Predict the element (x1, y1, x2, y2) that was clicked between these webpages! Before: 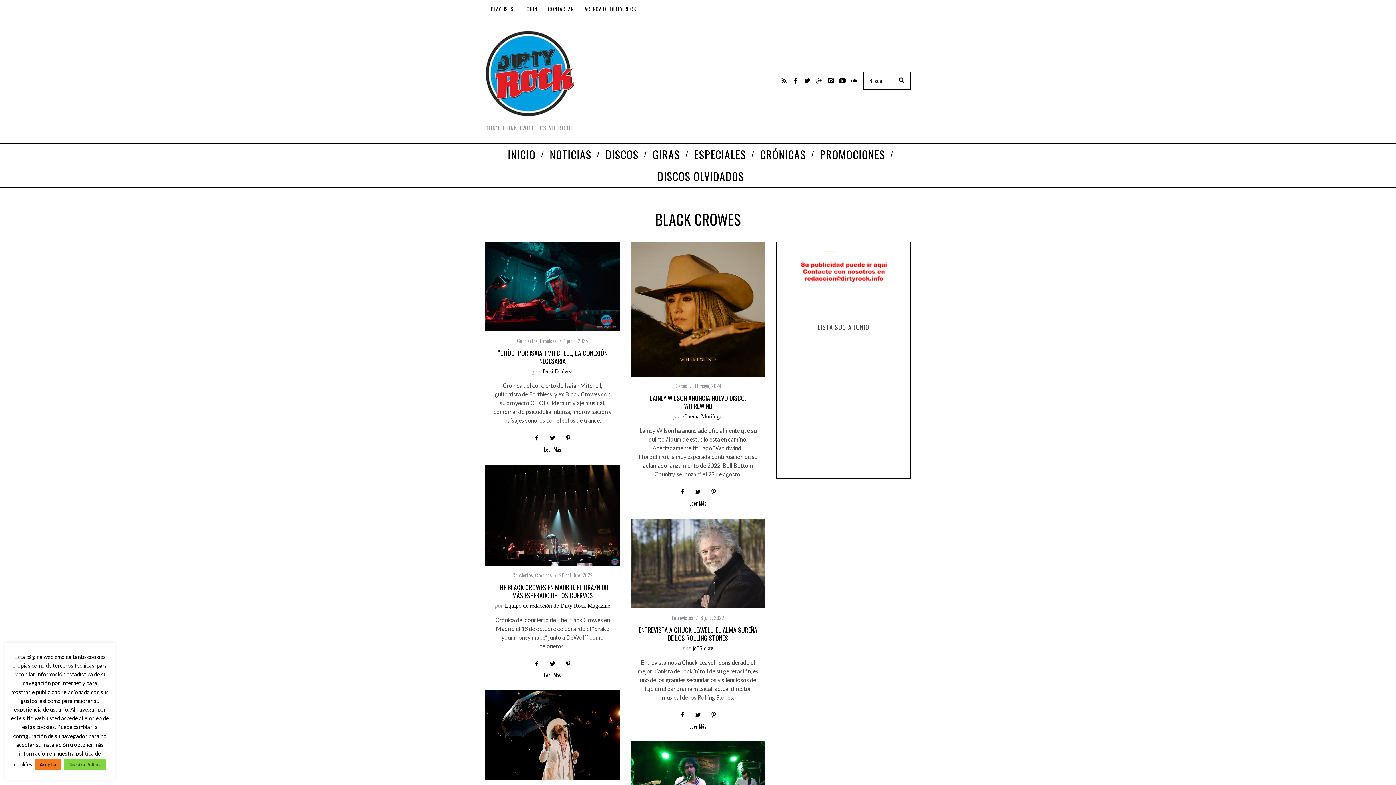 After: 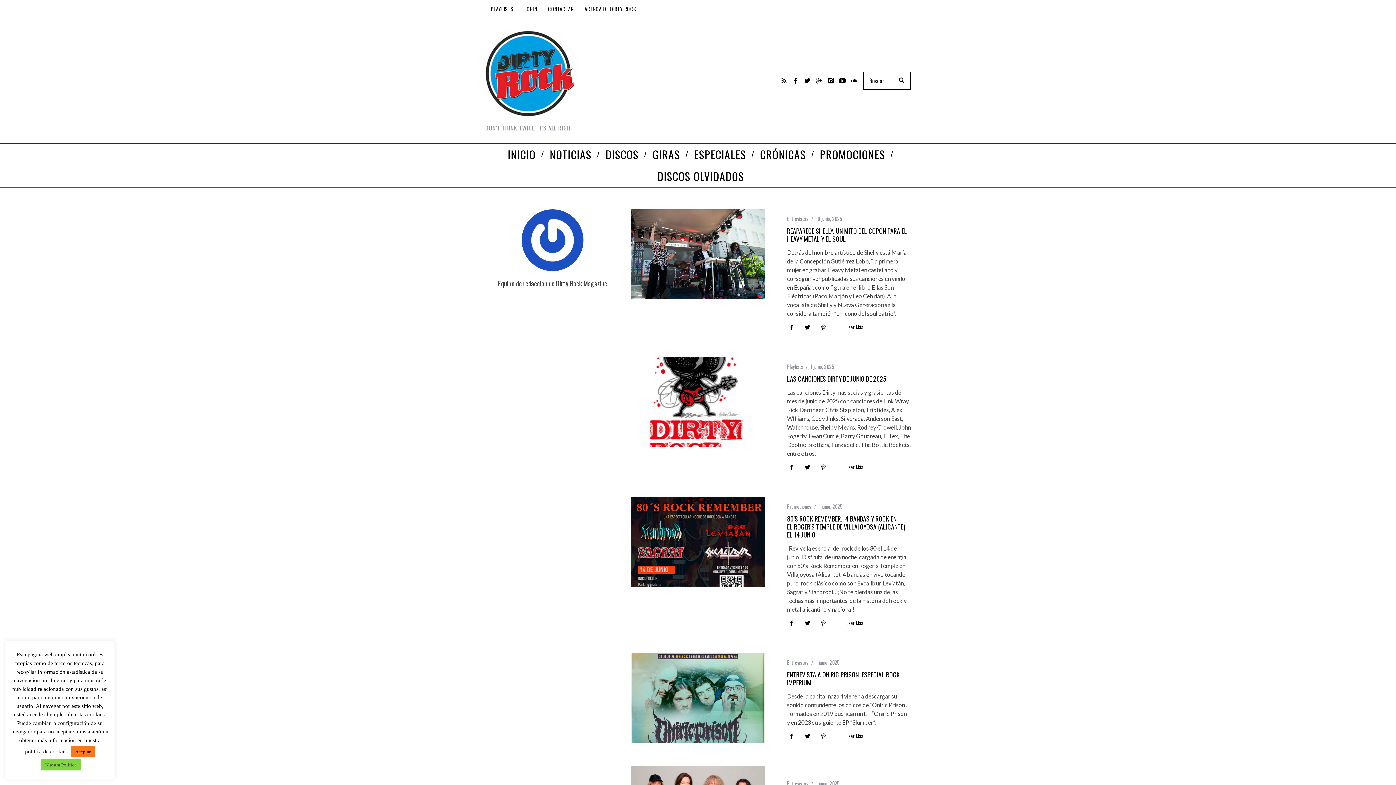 Action: label: Equipo de redacción de Dirty Rock Magazine bbox: (504, 602, 610, 608)